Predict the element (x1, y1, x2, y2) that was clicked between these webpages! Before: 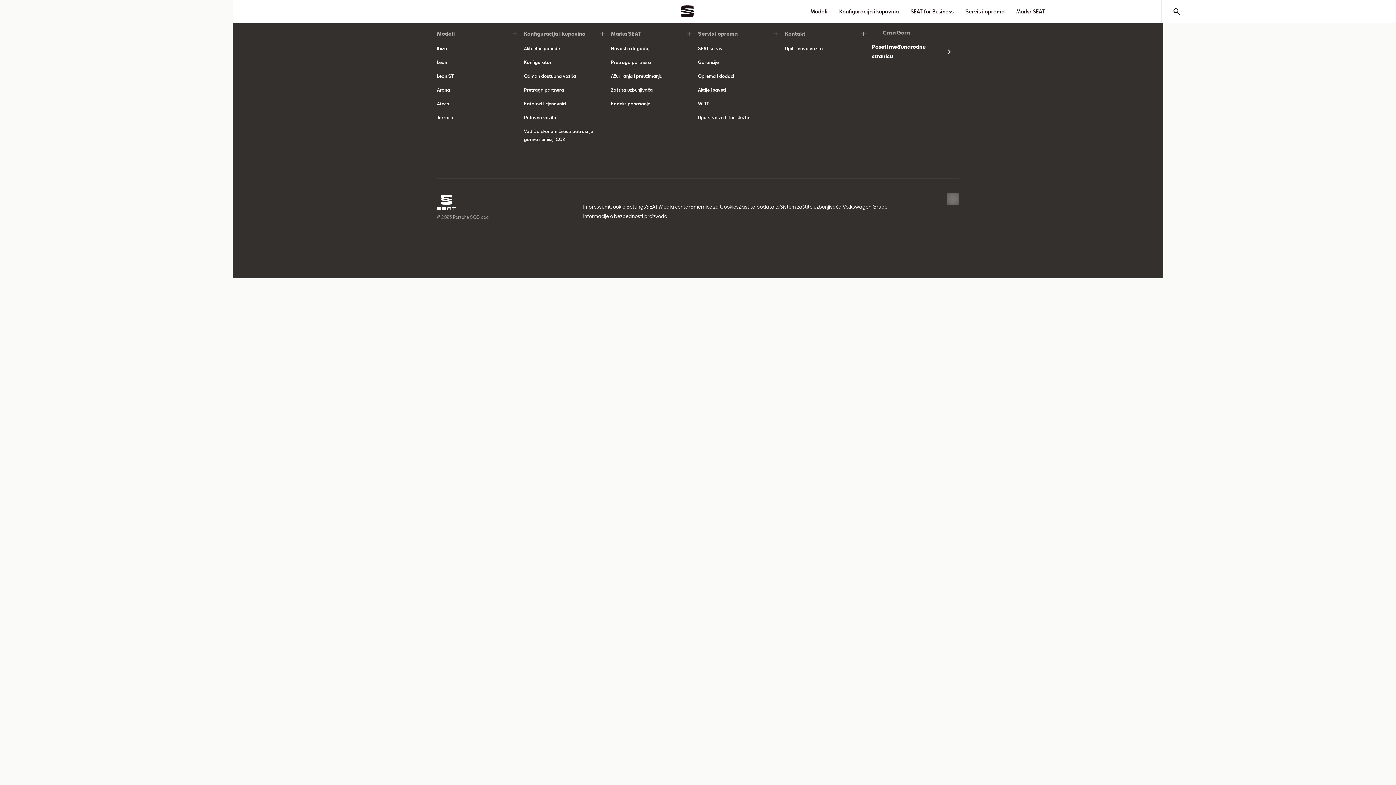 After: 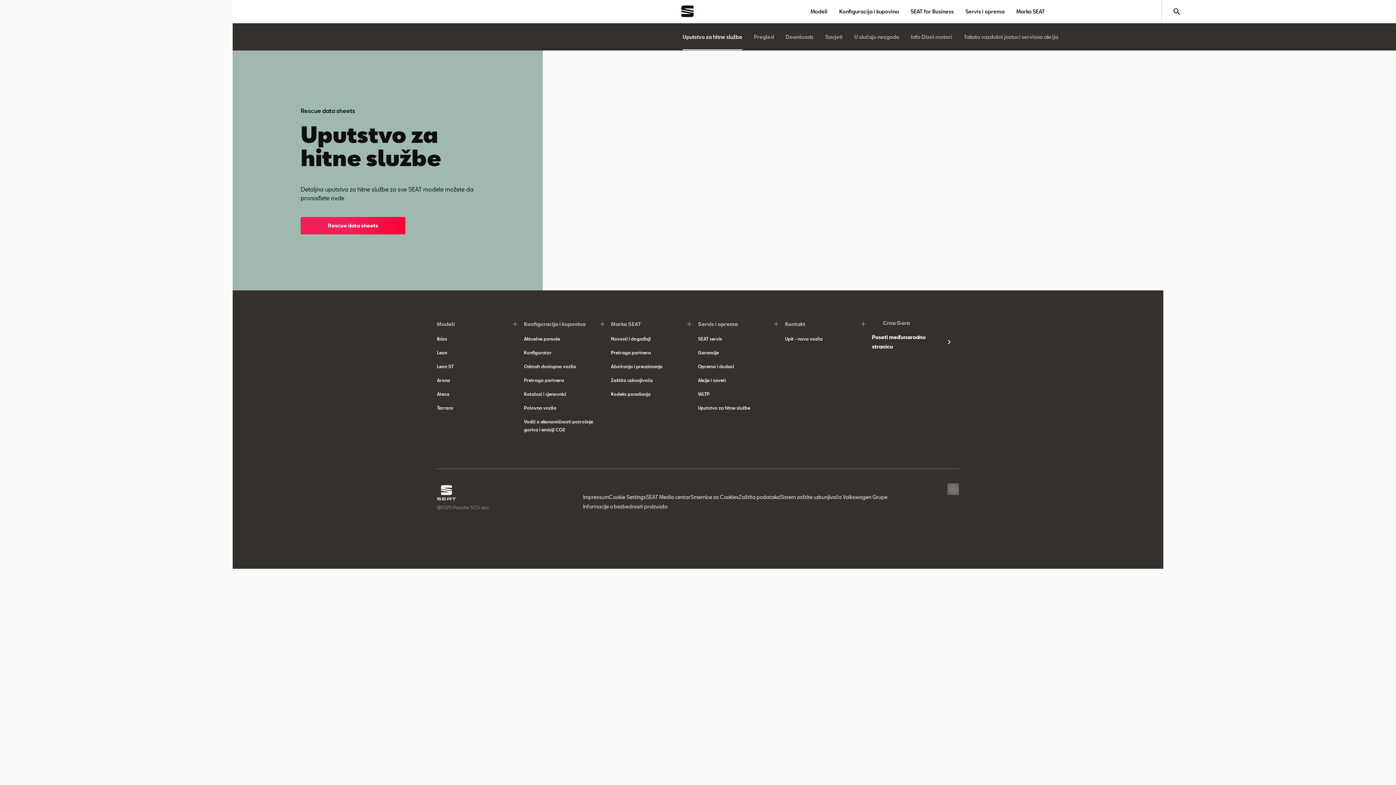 Action: label: Uputstvo za hitne službe bbox: (698, 113, 750, 121)